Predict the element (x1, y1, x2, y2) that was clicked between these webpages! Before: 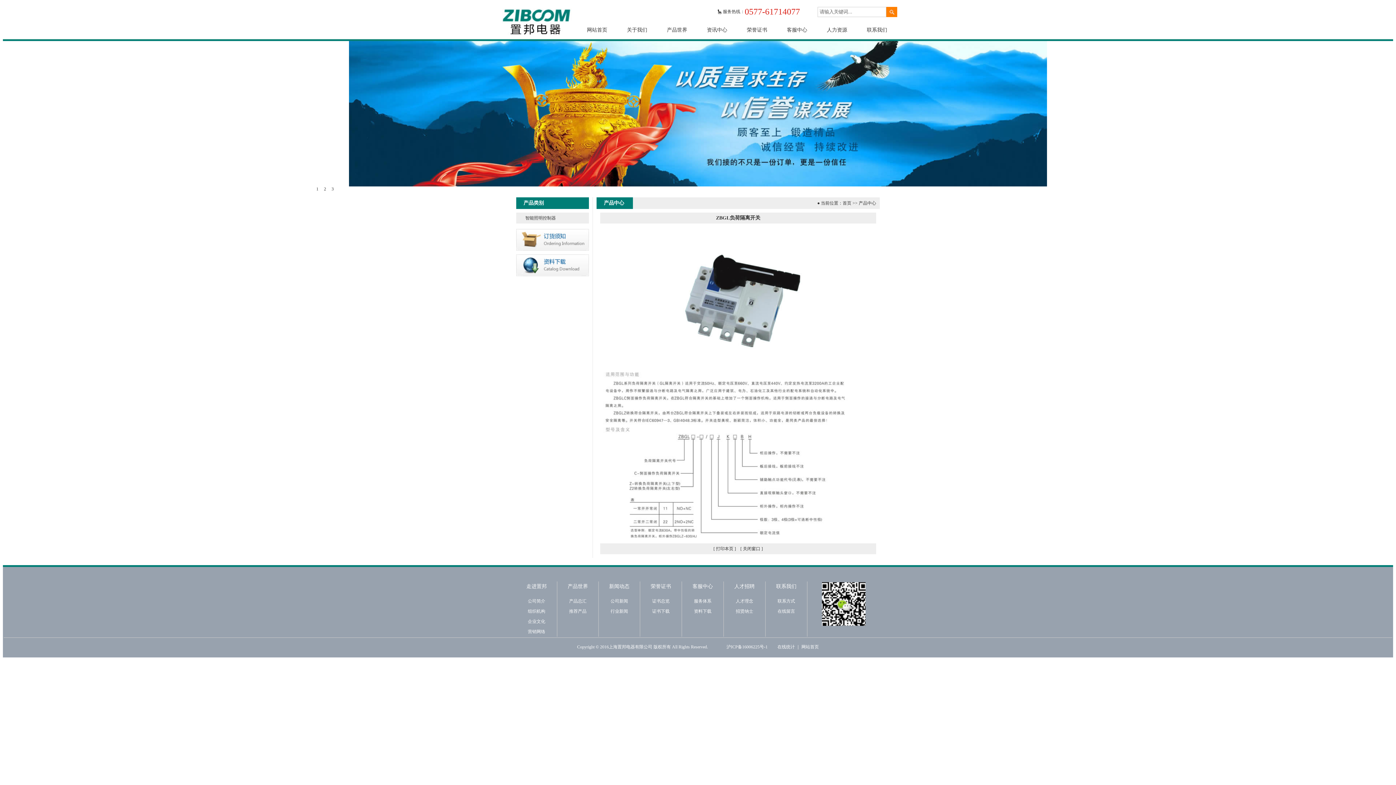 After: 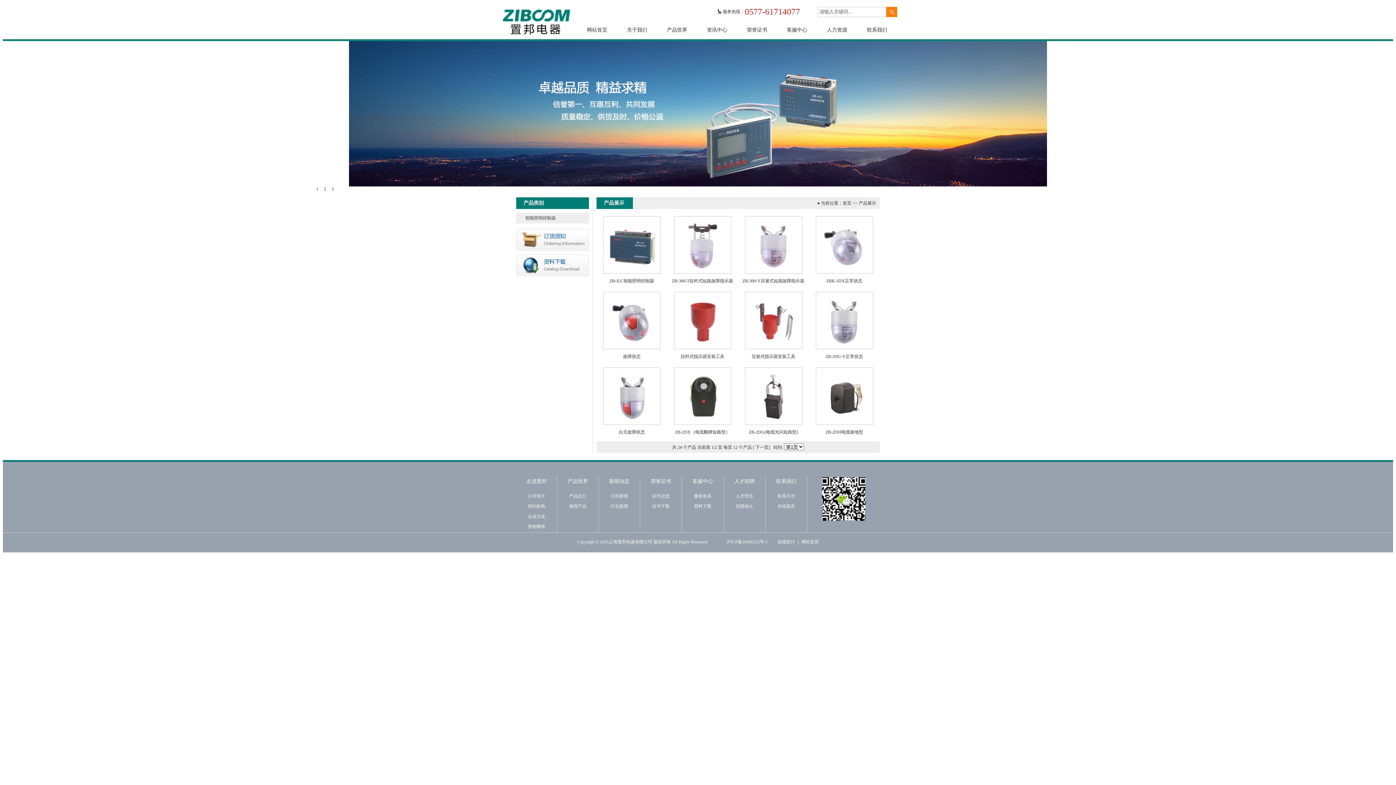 Action: label: 产品总汇 bbox: (569, 598, 586, 604)